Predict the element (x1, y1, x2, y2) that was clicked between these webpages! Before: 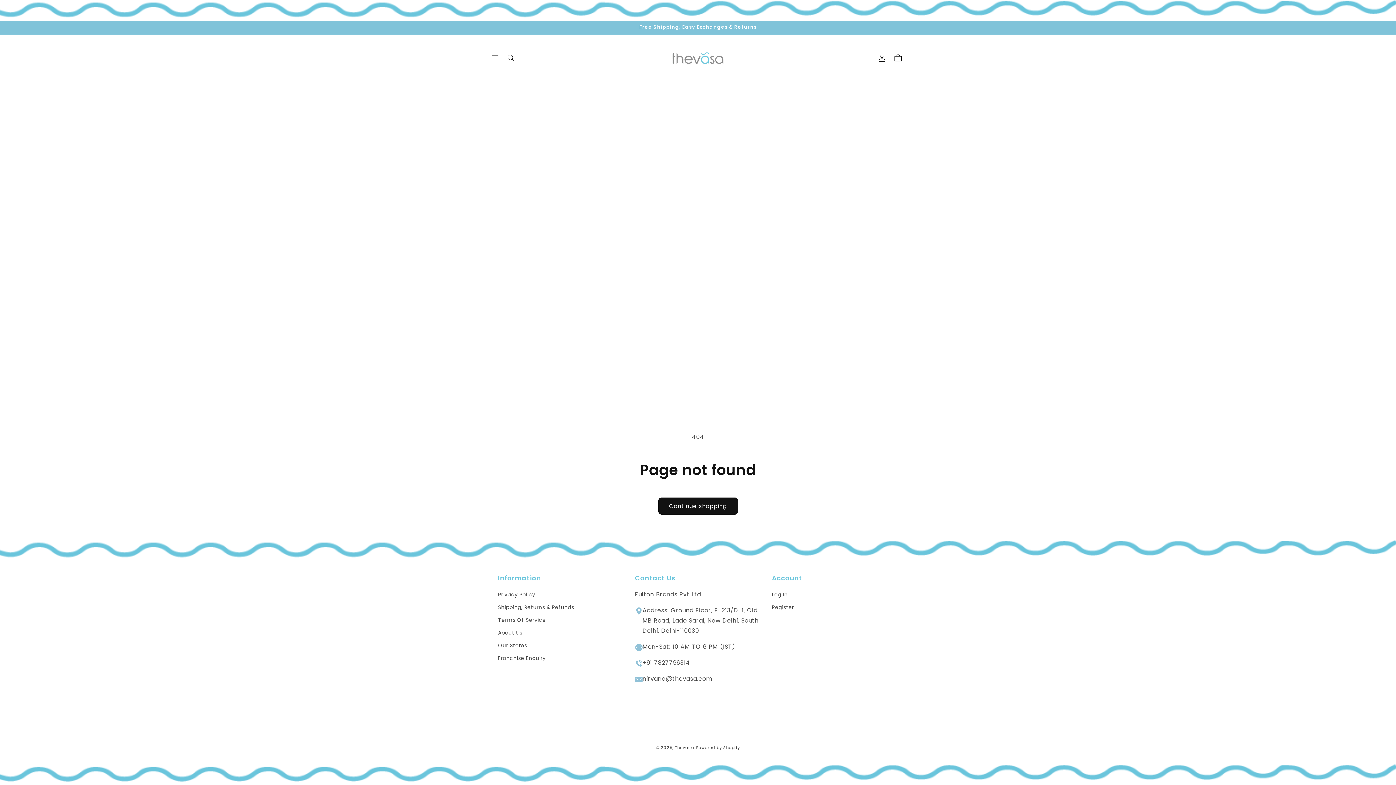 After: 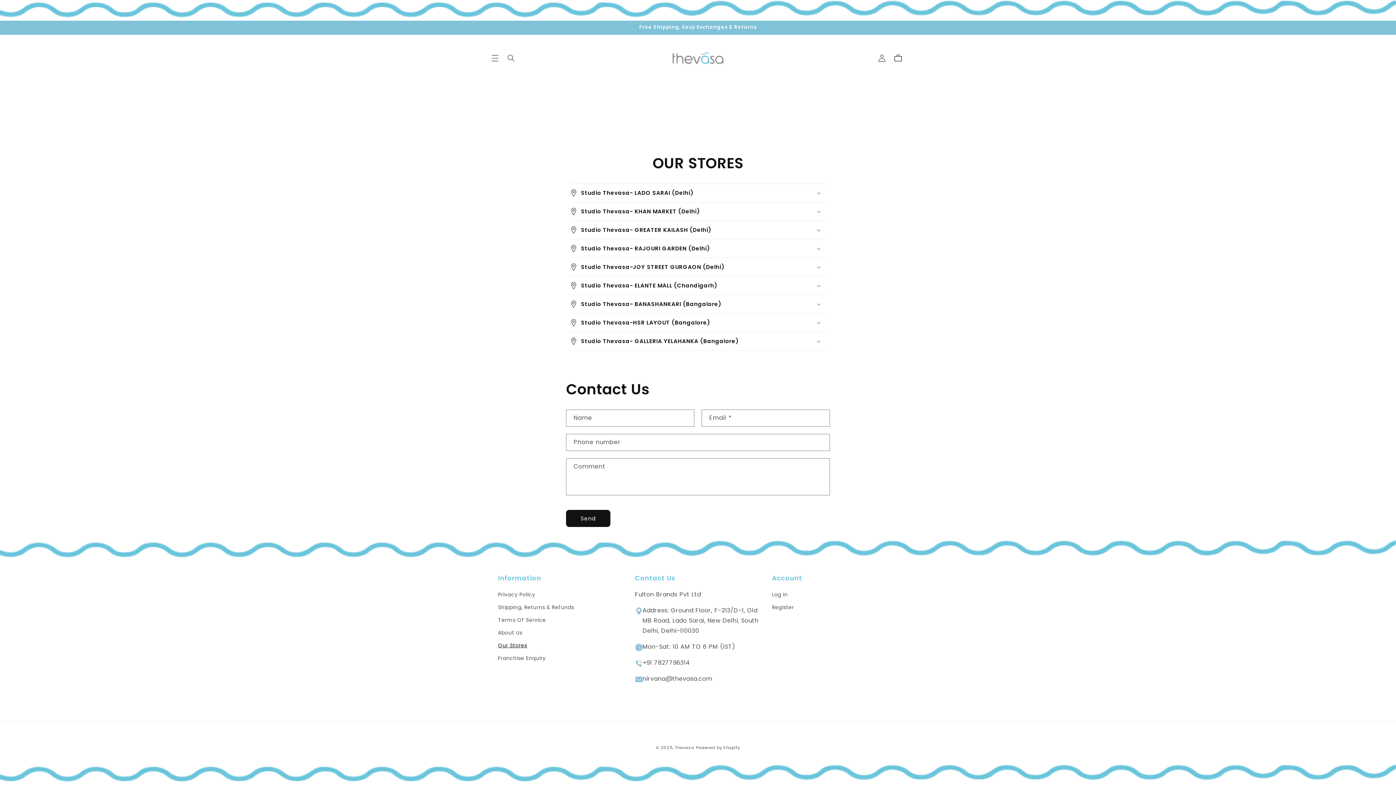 Action: bbox: (498, 639, 527, 652) label: Our Stores